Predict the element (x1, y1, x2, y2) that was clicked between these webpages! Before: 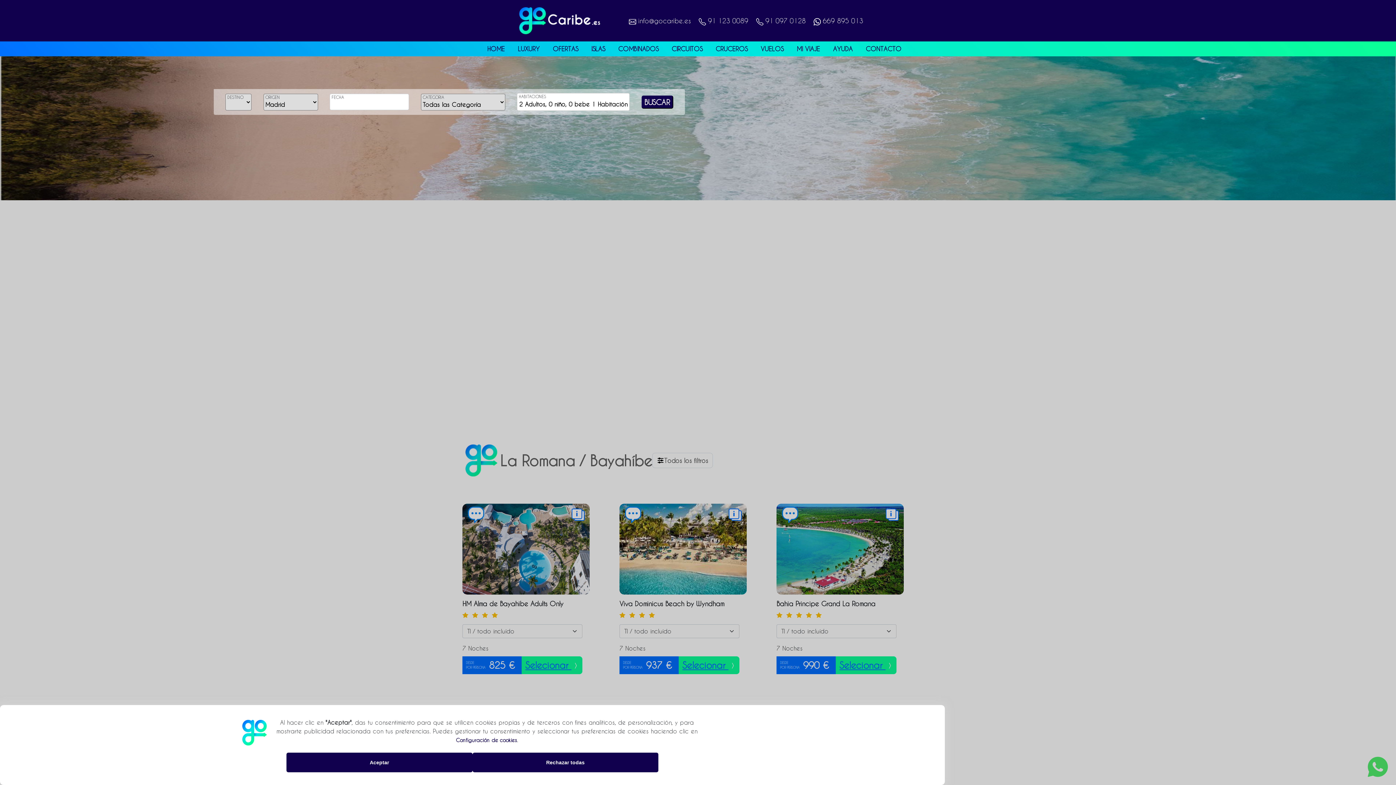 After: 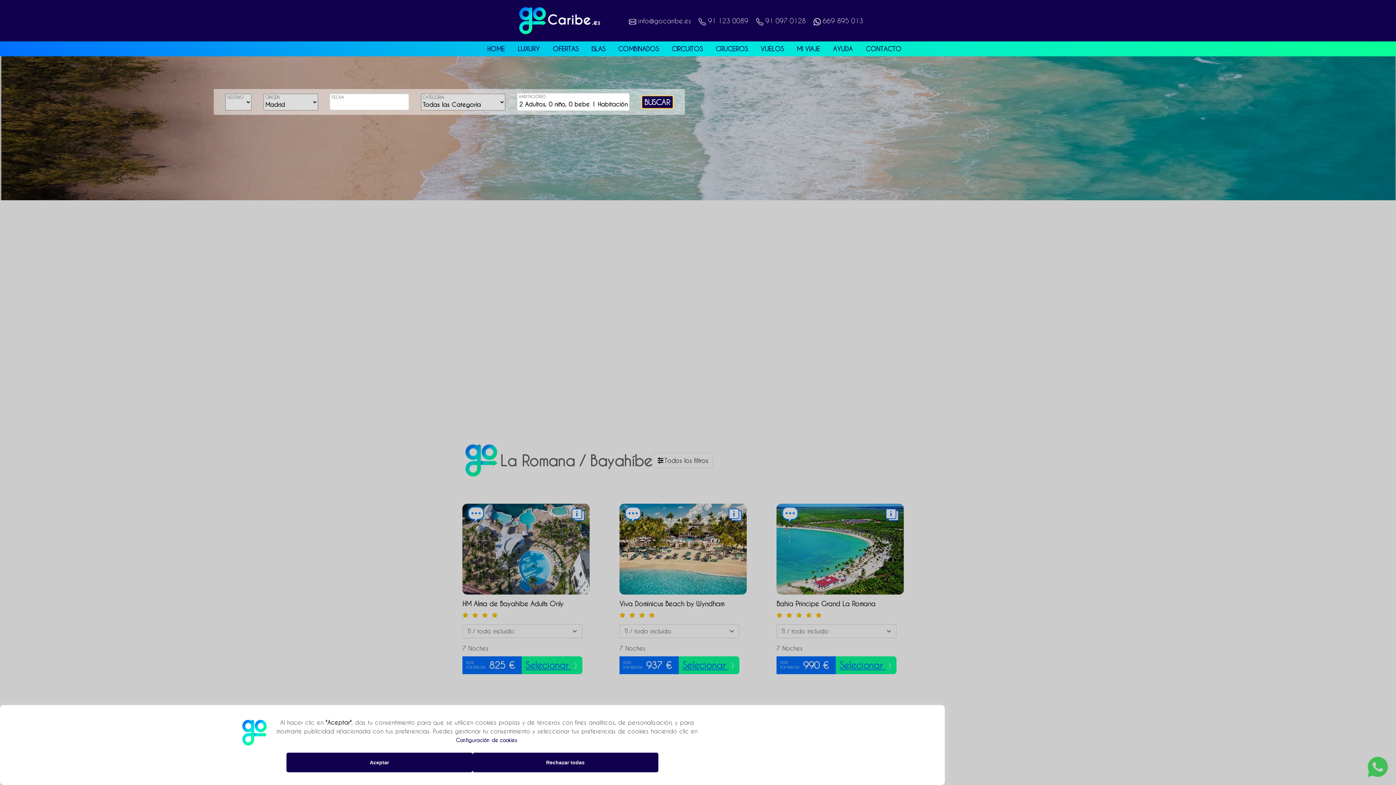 Action: bbox: (641, 95, 673, 108) label: BUSCAR